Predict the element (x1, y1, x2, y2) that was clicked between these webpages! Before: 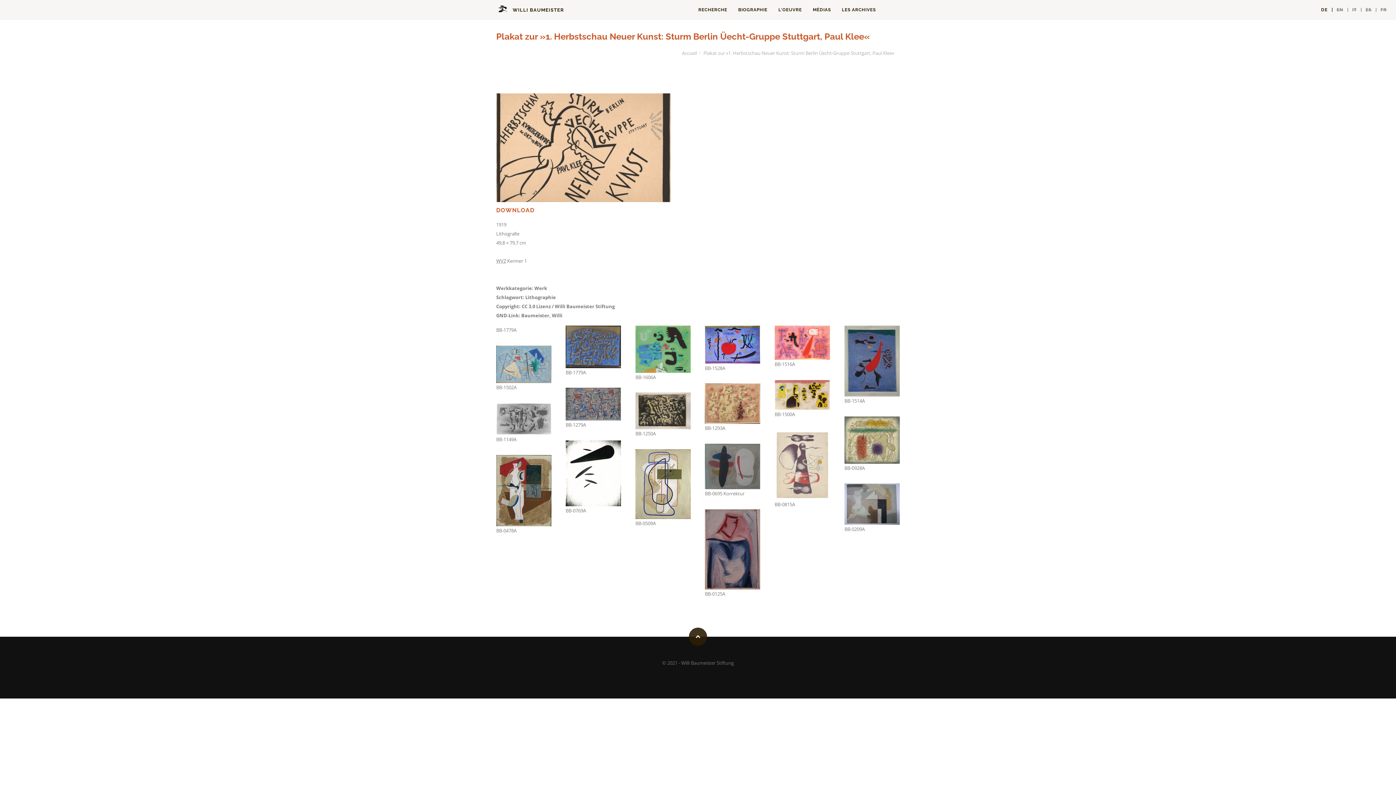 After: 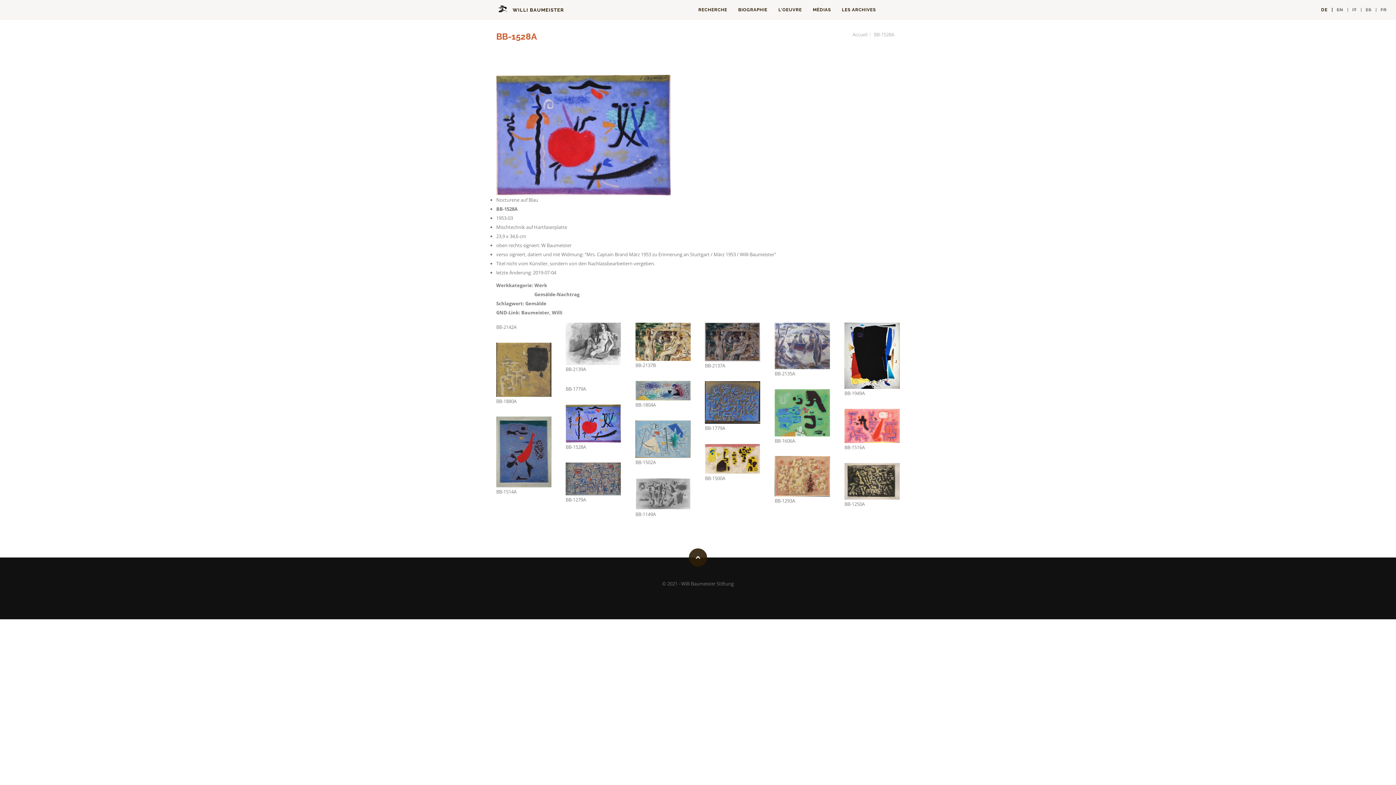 Action: bbox: (705, 341, 760, 347)